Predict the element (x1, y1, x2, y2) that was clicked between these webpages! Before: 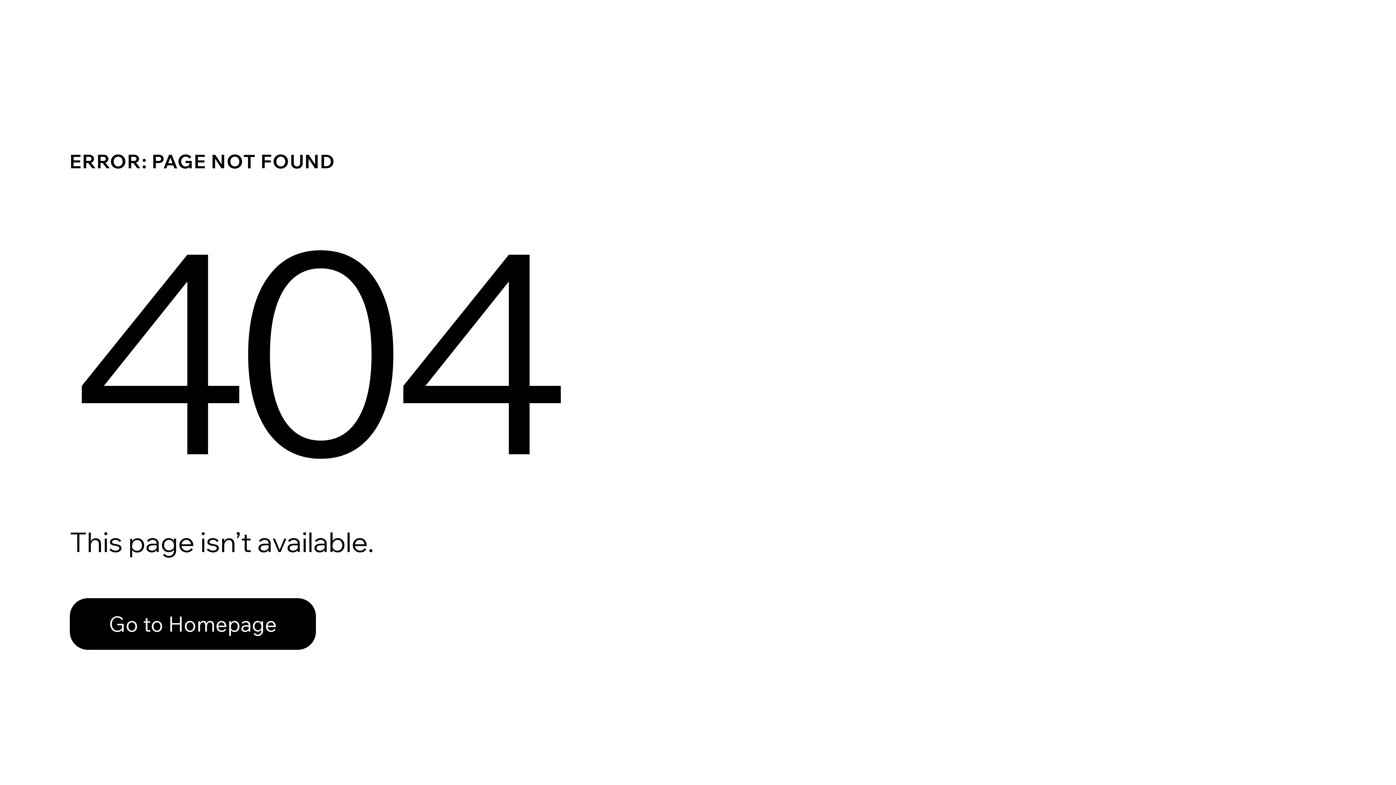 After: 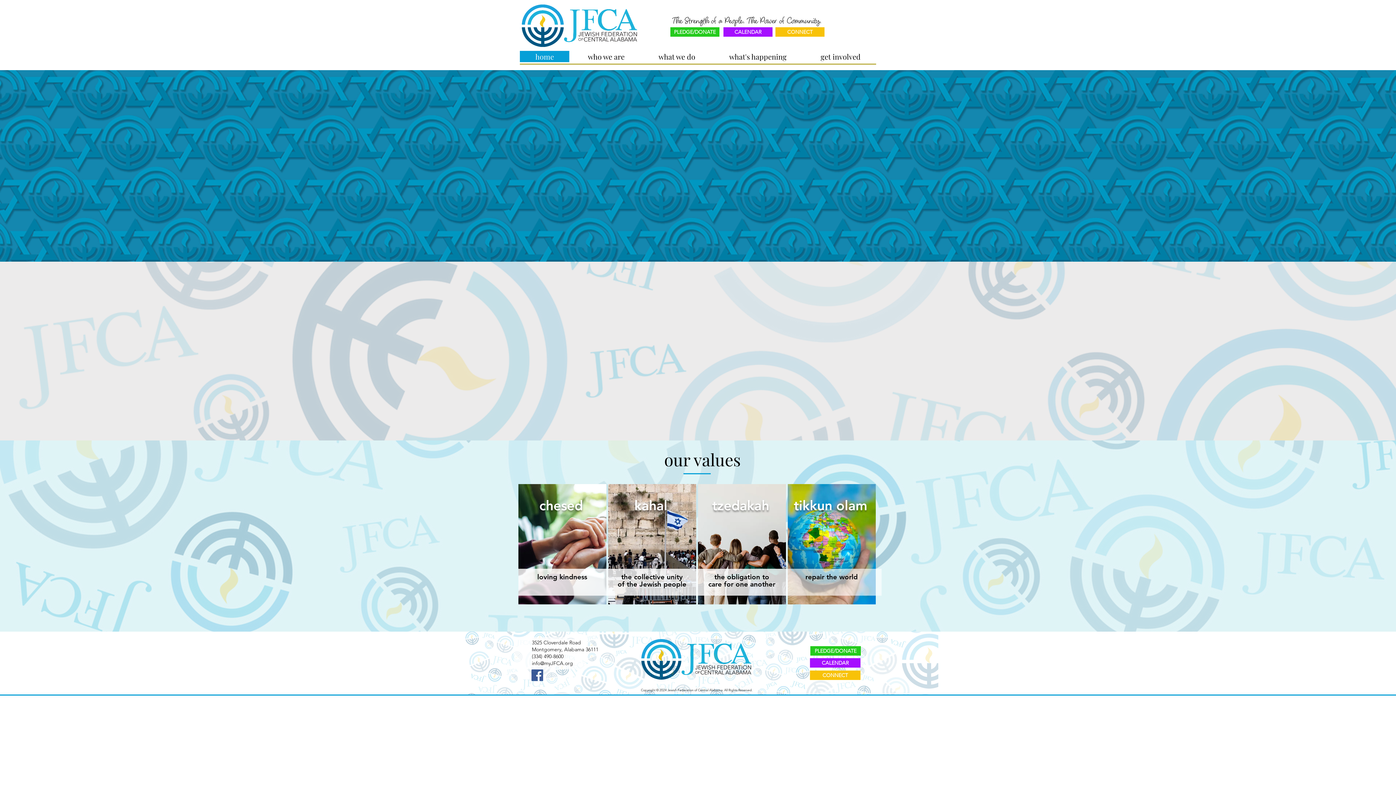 Action: label: Go to Homepage bbox: (69, 582, 768, 659)